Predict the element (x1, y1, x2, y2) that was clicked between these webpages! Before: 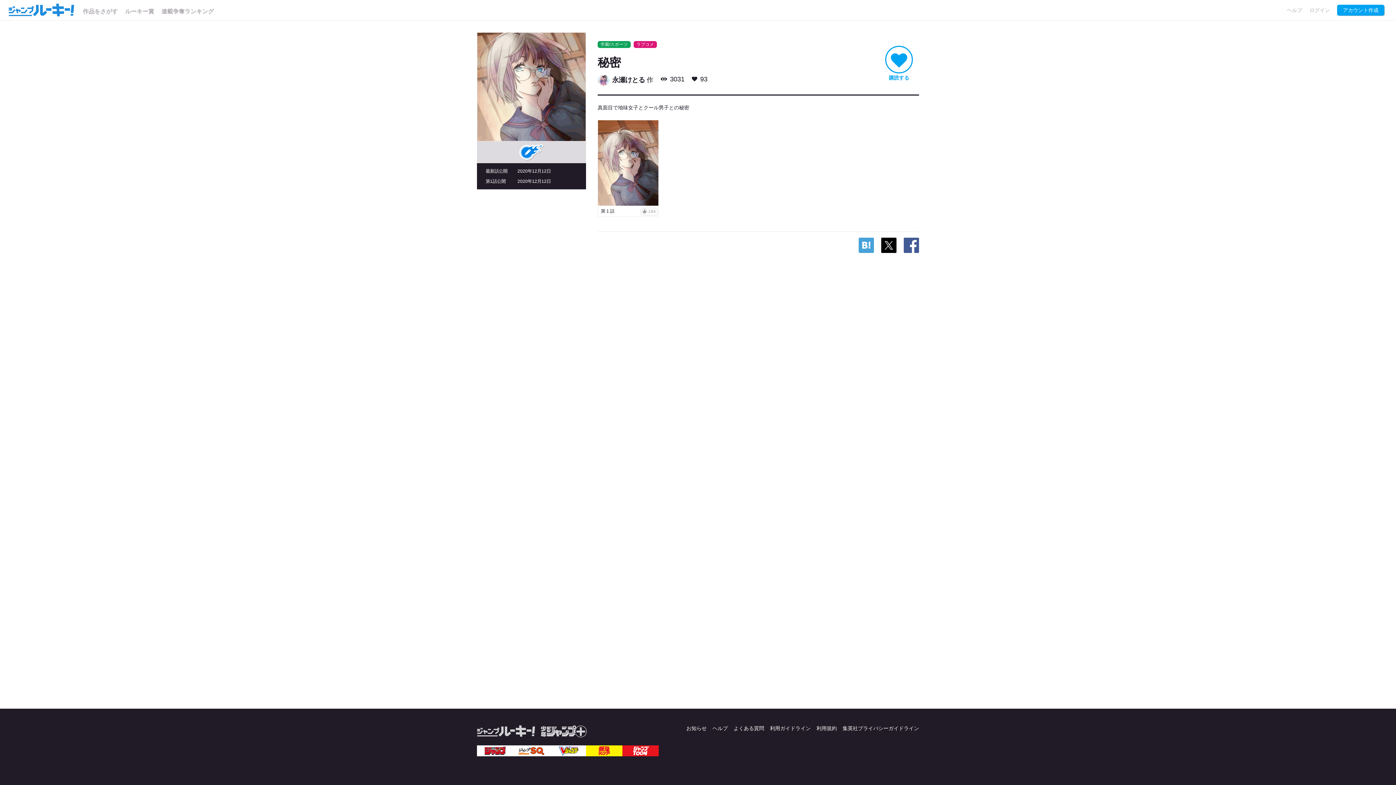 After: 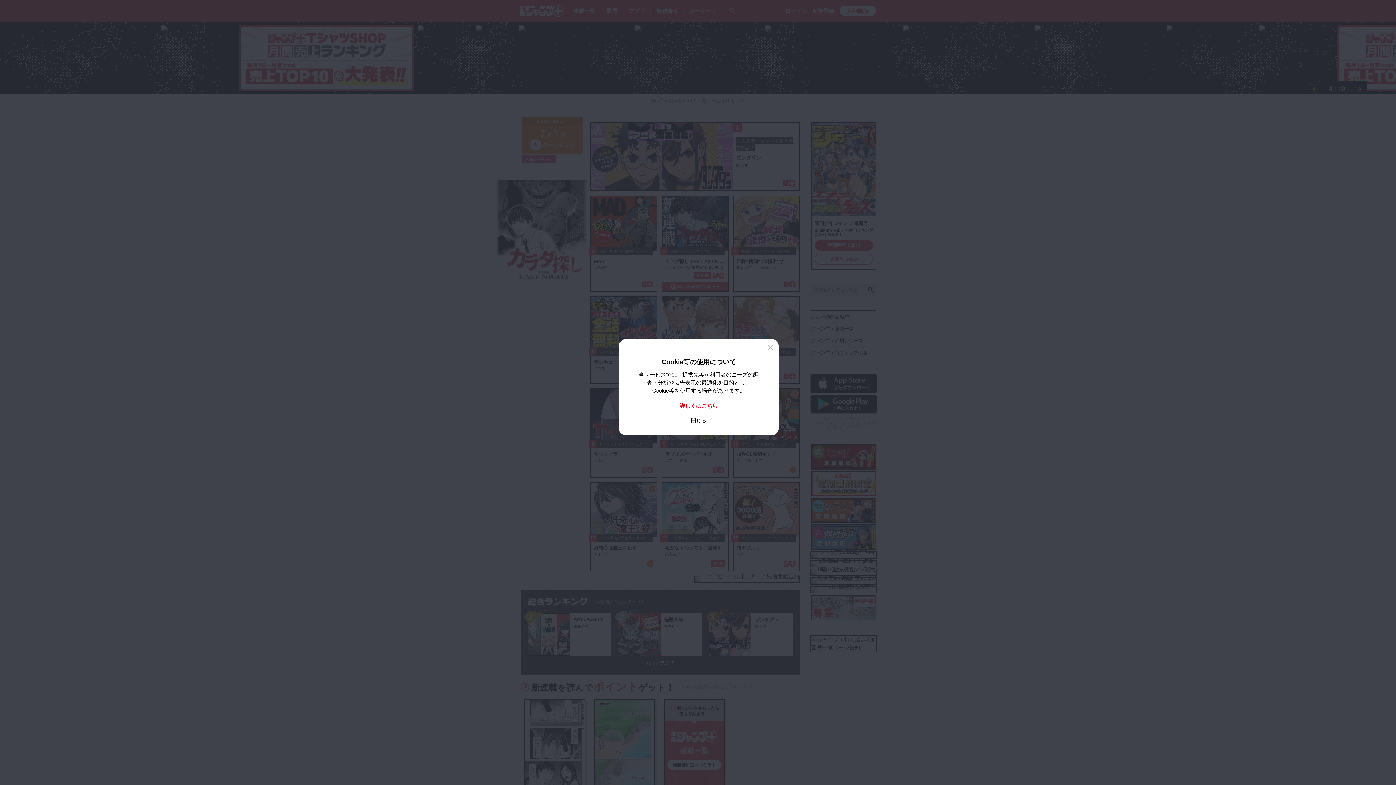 Action: bbox: (541, 725, 586, 738)